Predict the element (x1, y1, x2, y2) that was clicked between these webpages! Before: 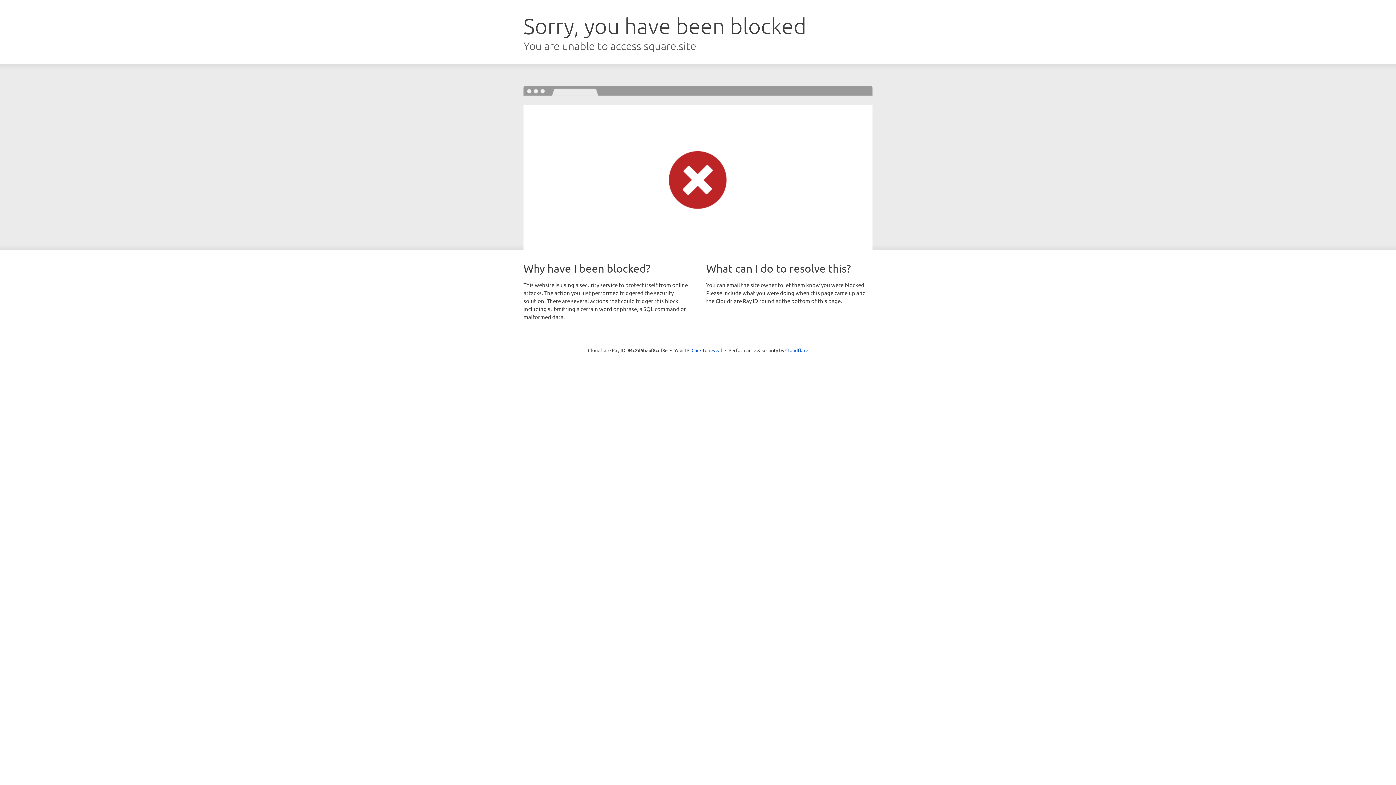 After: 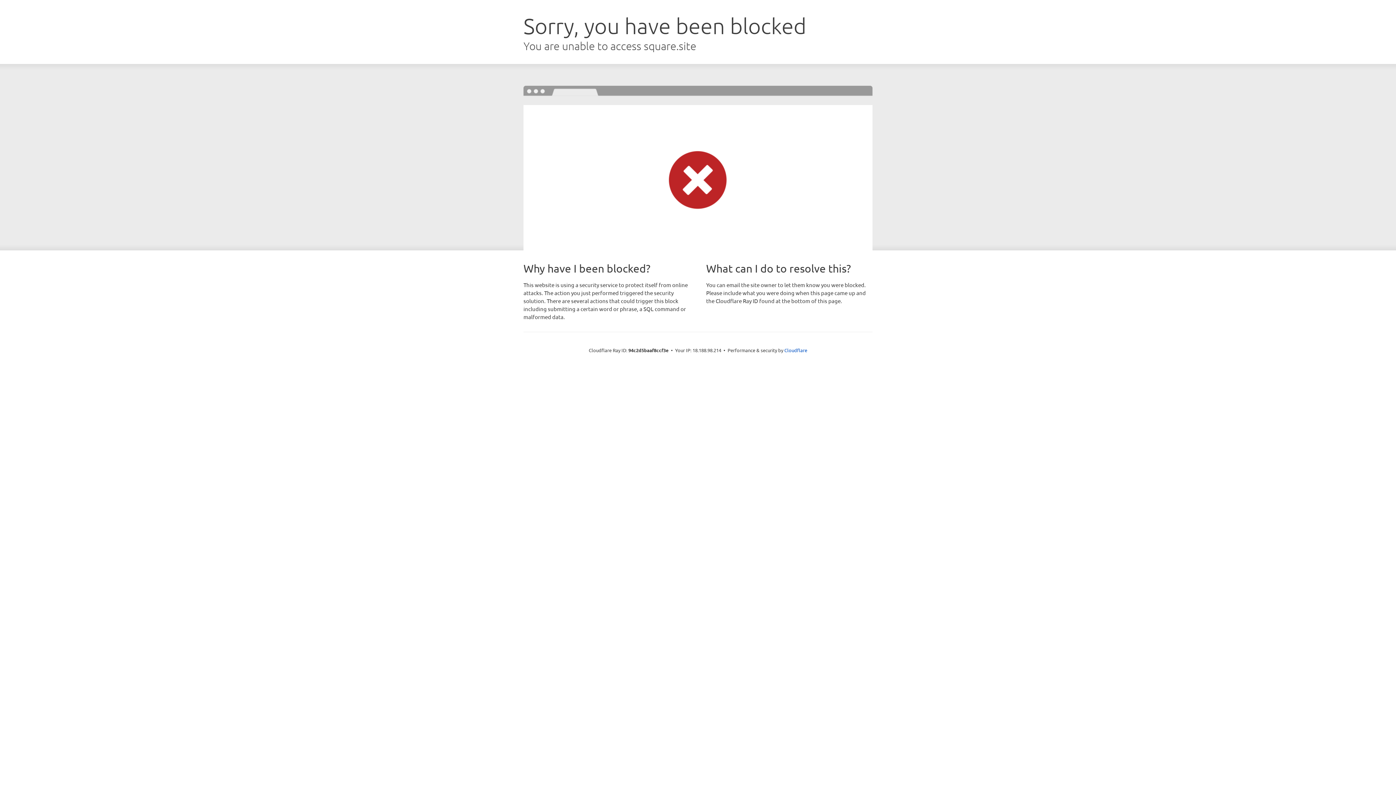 Action: label: Click to reveal bbox: (691, 346, 722, 353)